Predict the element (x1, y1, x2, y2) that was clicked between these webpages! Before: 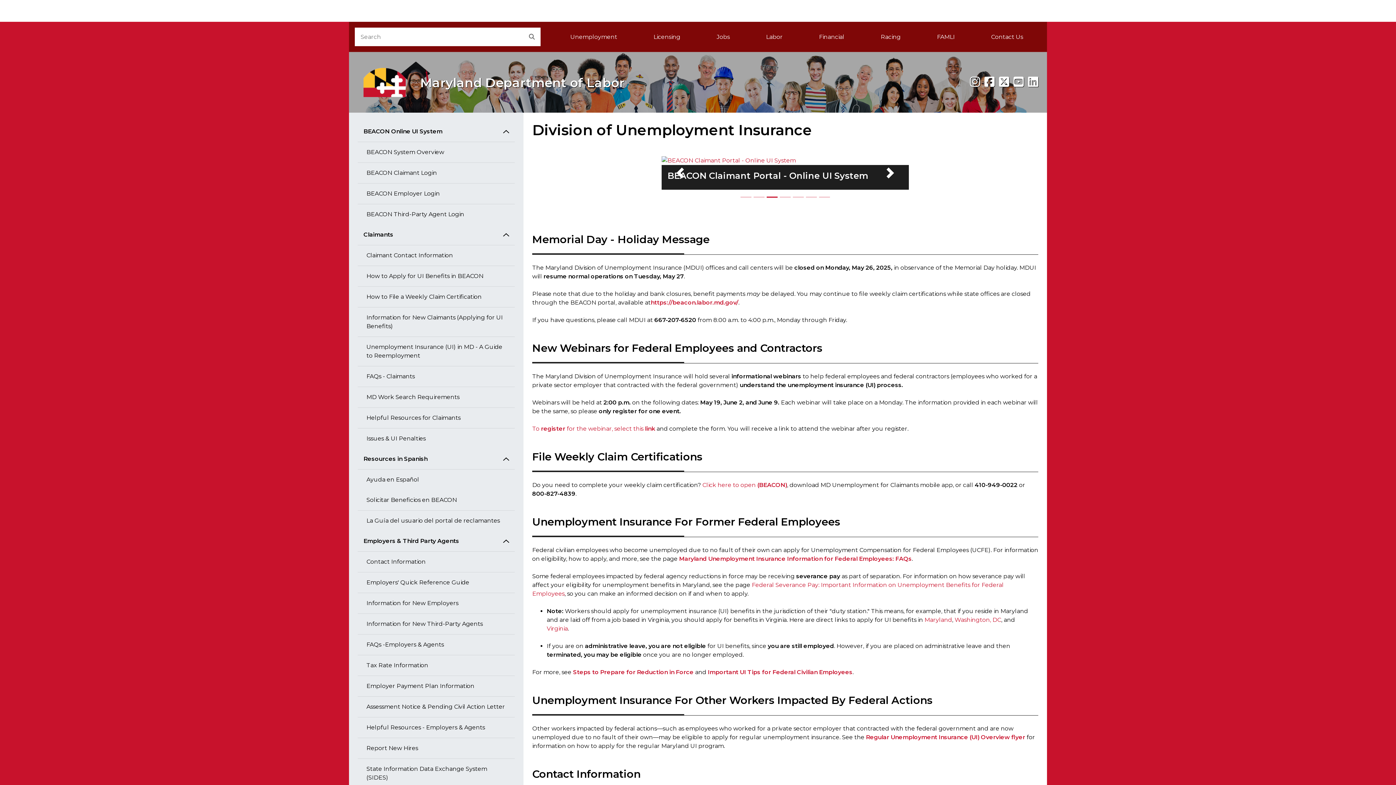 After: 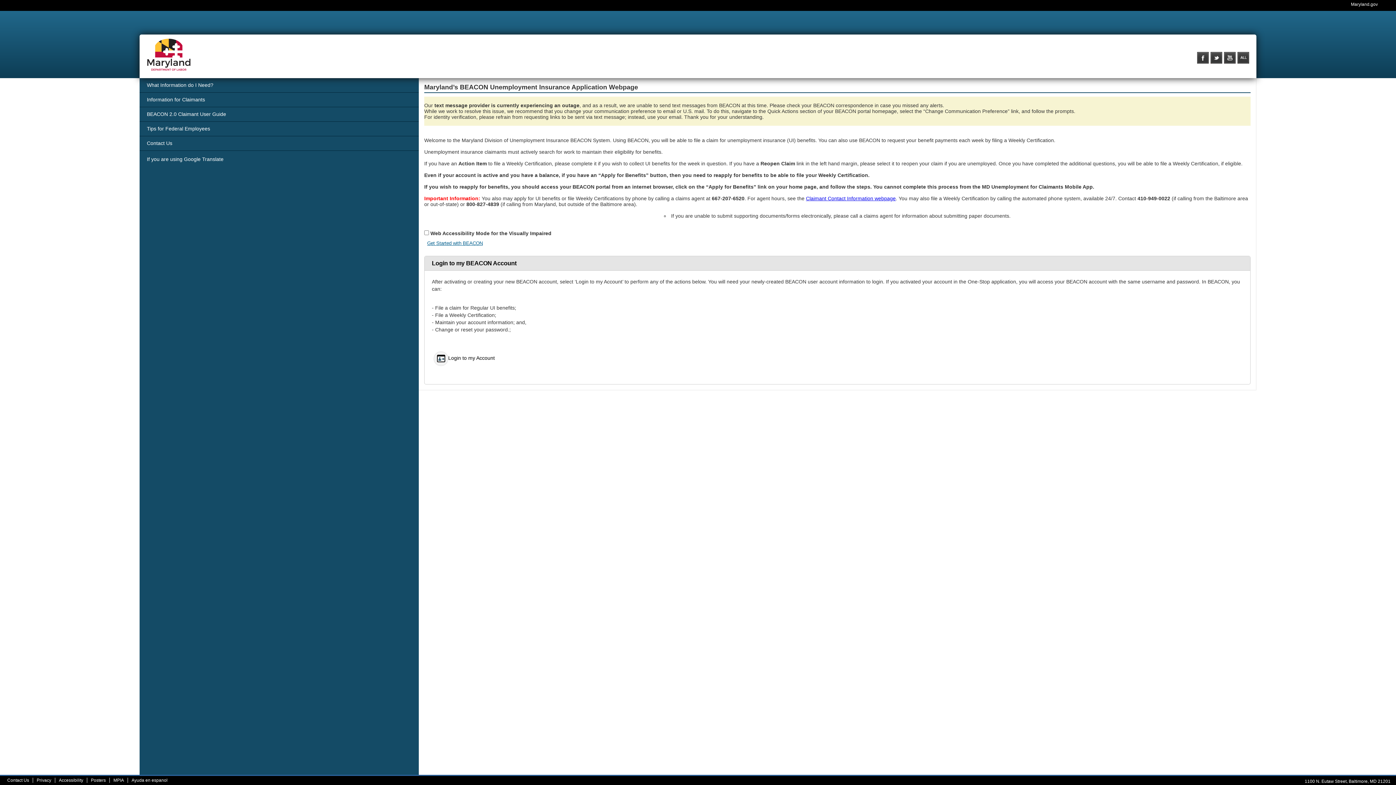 Action: label: https://beacon.labor.md.gov/ bbox: (650, 464, 738, 471)